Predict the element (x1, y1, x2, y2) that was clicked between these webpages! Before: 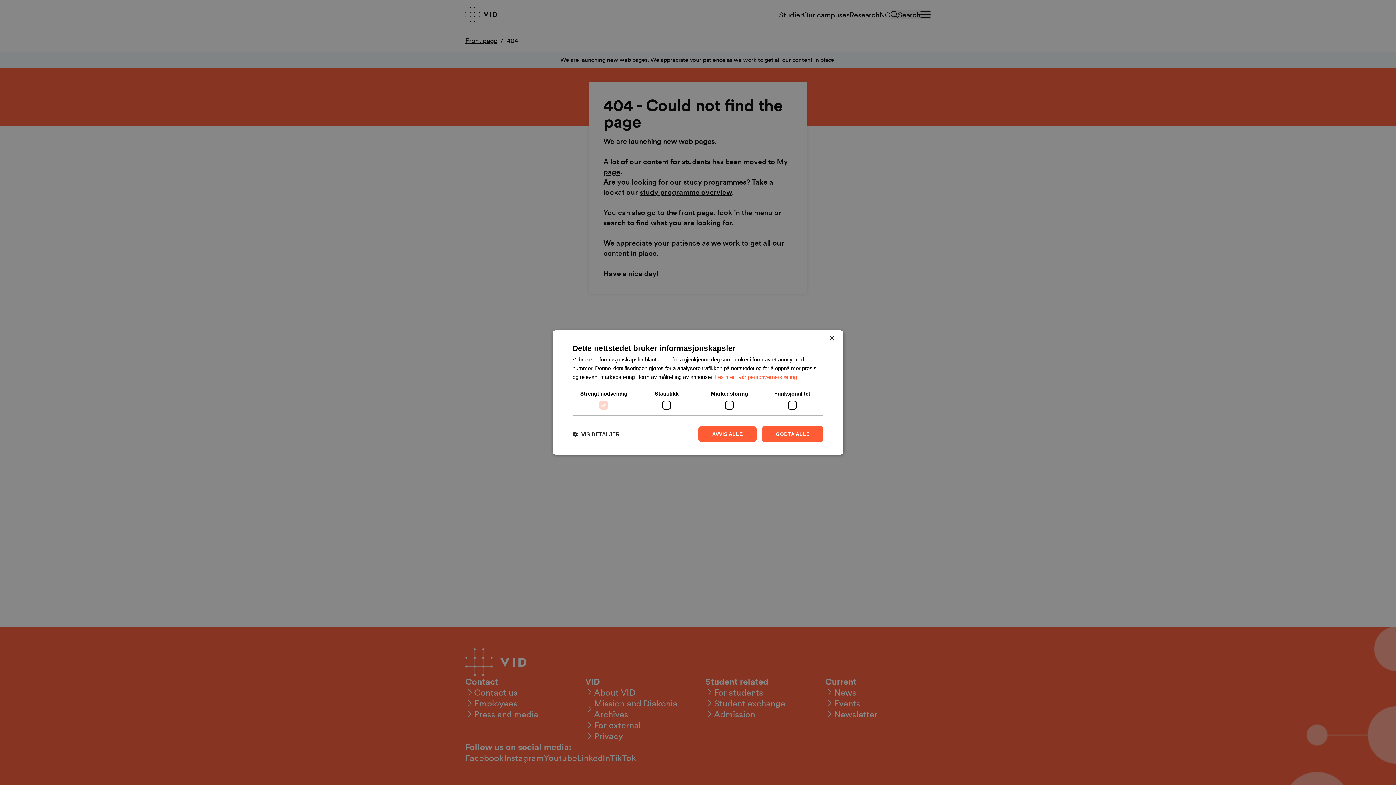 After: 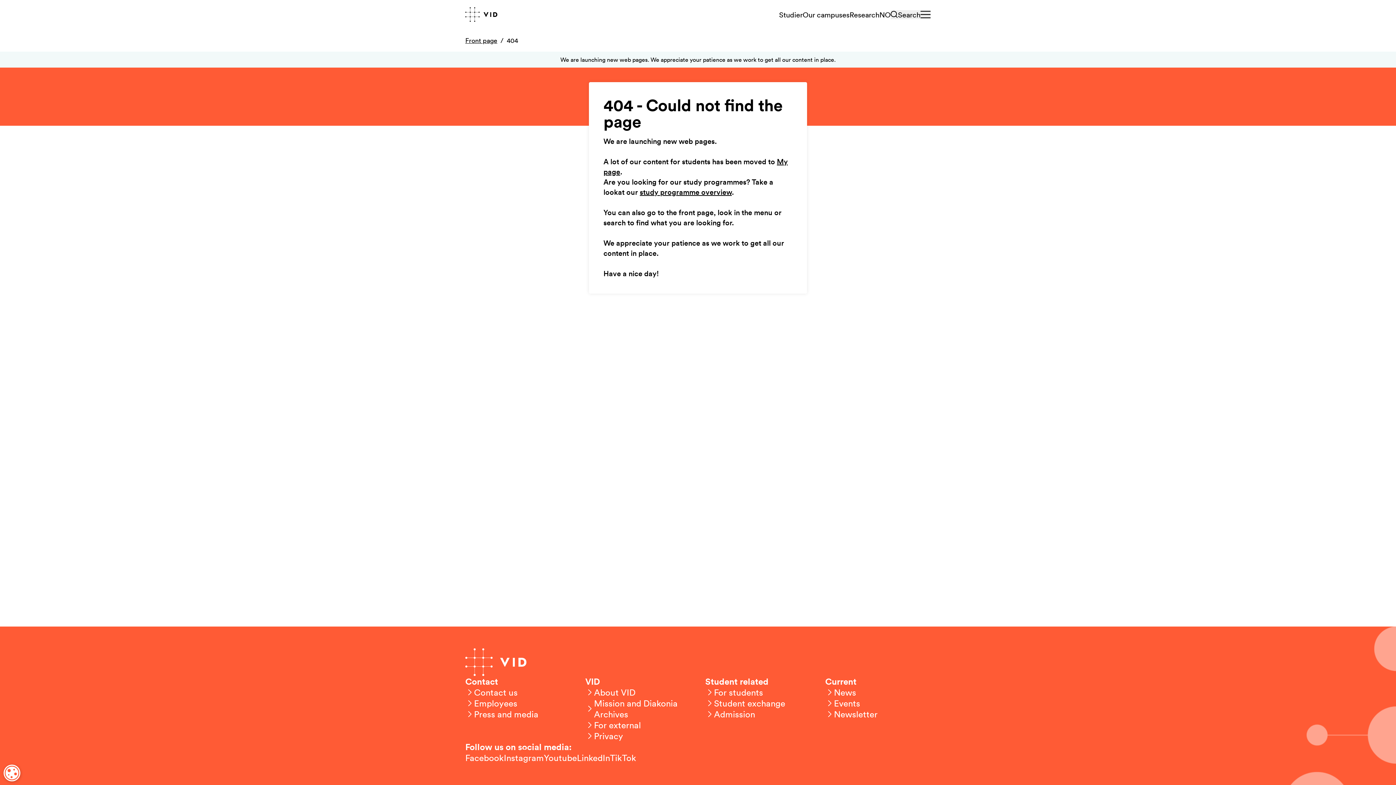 Action: label: GODTA ALLE bbox: (762, 426, 823, 442)